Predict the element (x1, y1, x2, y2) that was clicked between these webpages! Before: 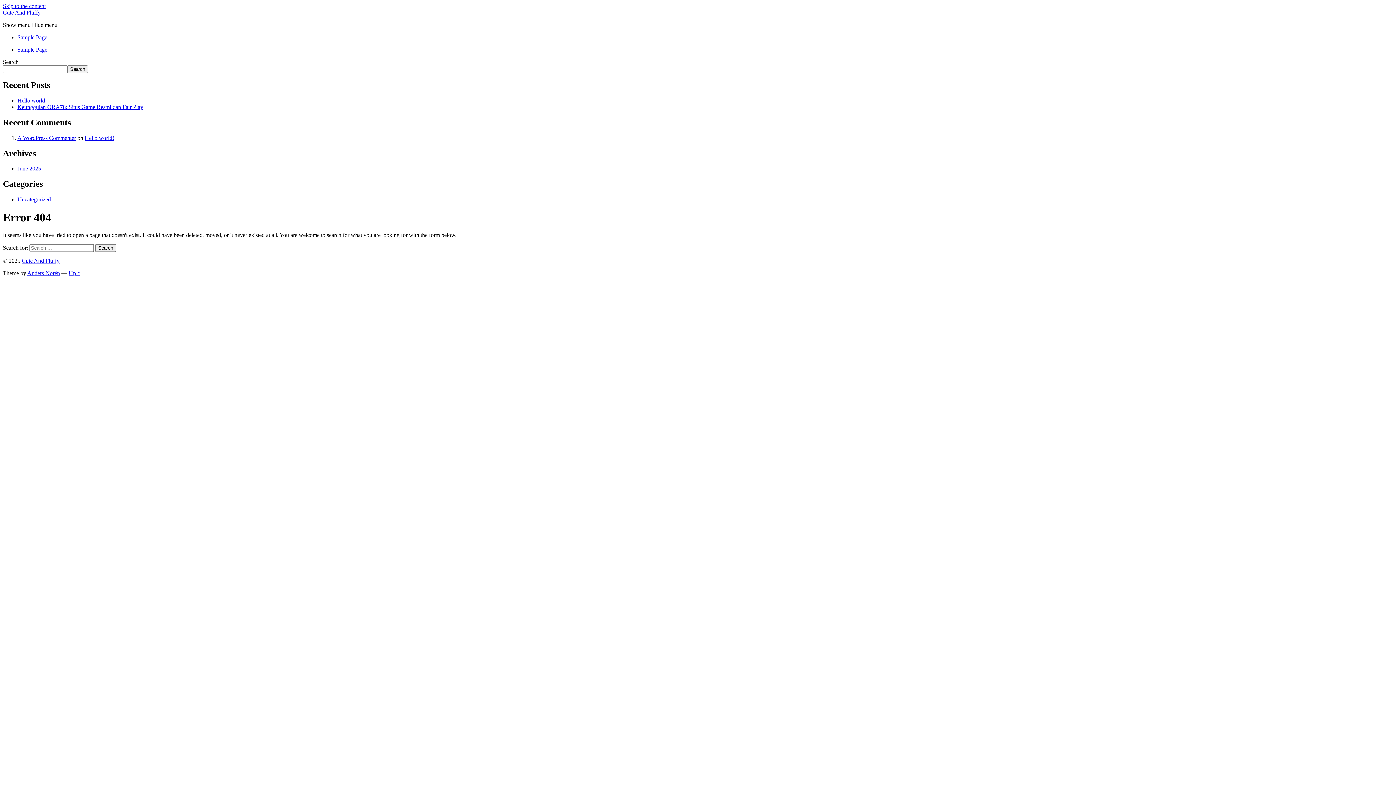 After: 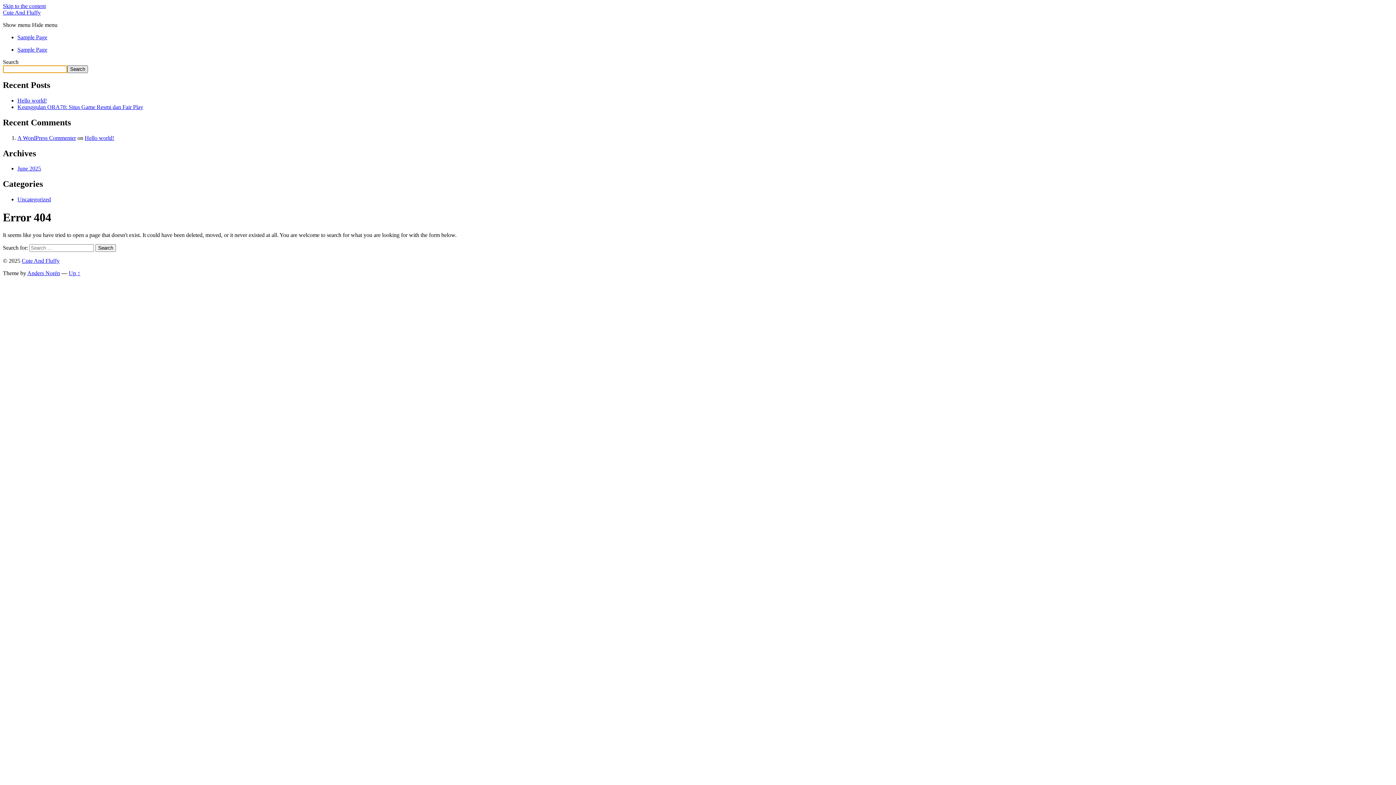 Action: label: Search bbox: (67, 65, 88, 73)